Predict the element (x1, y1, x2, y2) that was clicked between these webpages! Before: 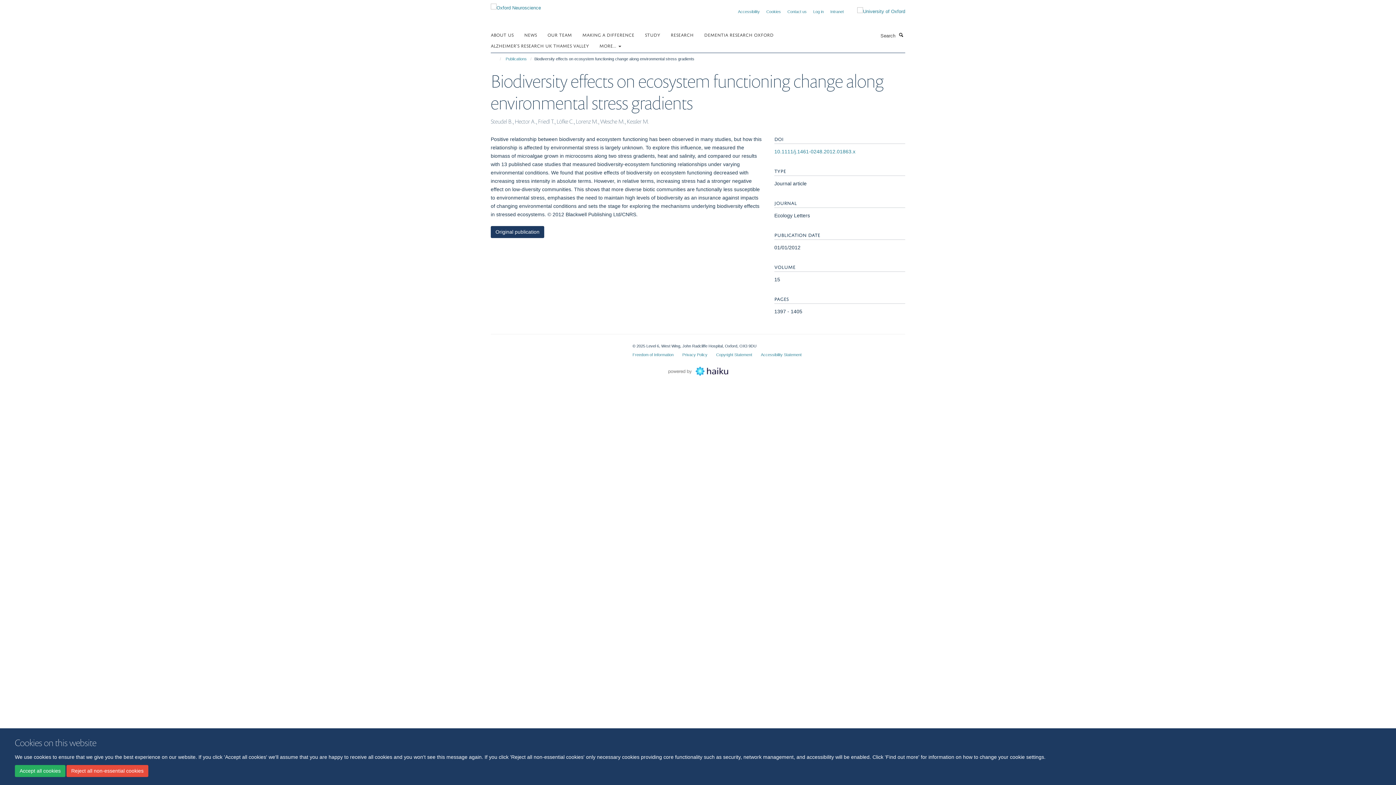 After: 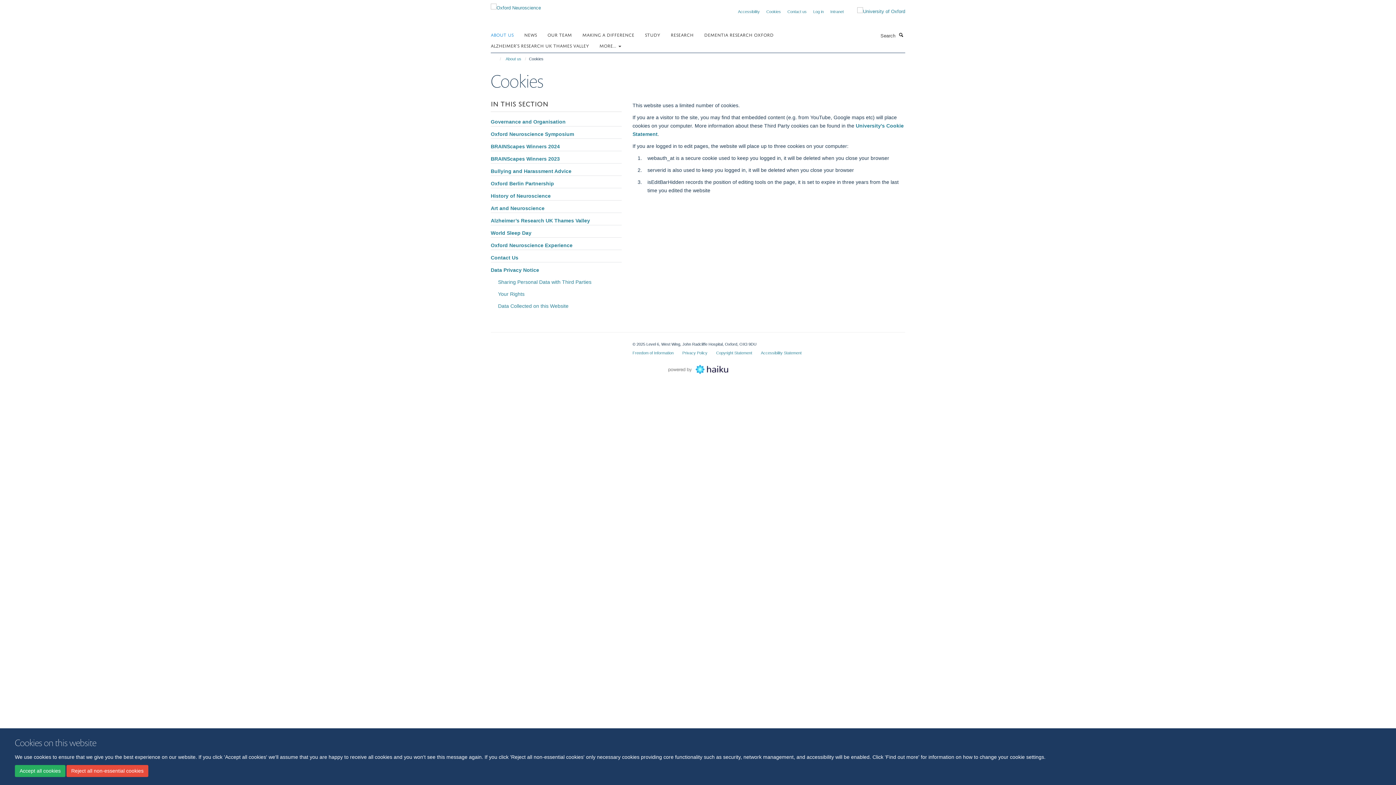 Action: label: Cookies bbox: (766, 9, 781, 13)